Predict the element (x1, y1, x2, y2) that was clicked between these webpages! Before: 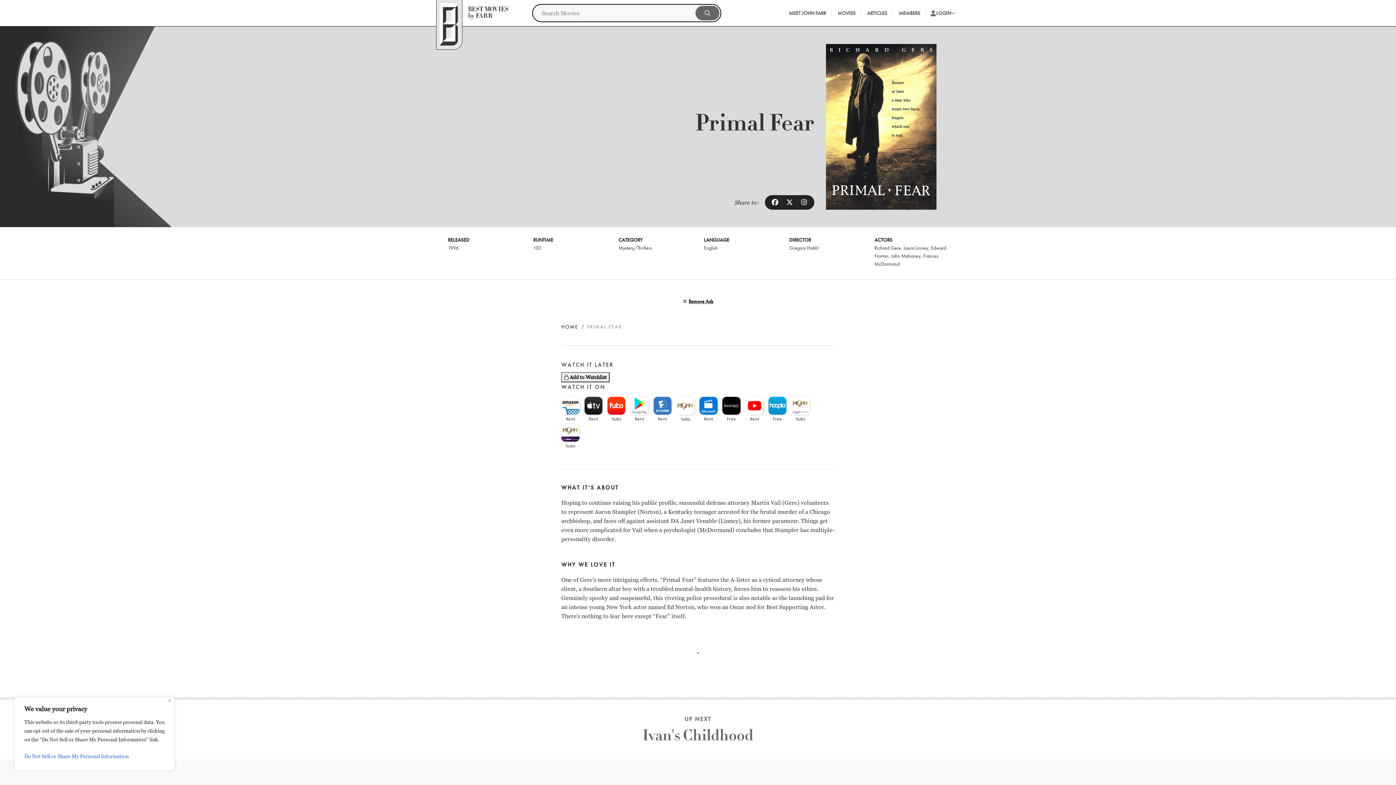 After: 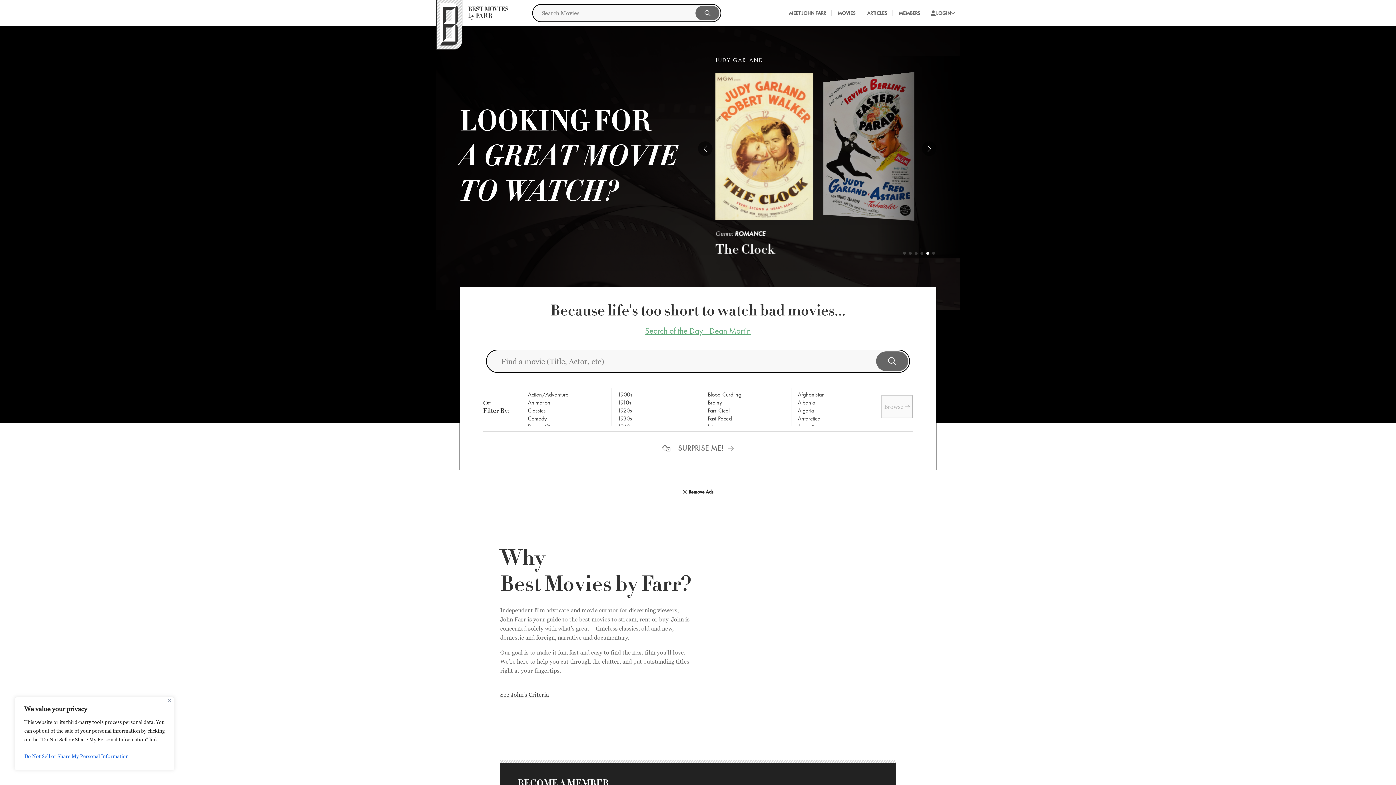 Action: bbox: (436, 0, 508, 26)